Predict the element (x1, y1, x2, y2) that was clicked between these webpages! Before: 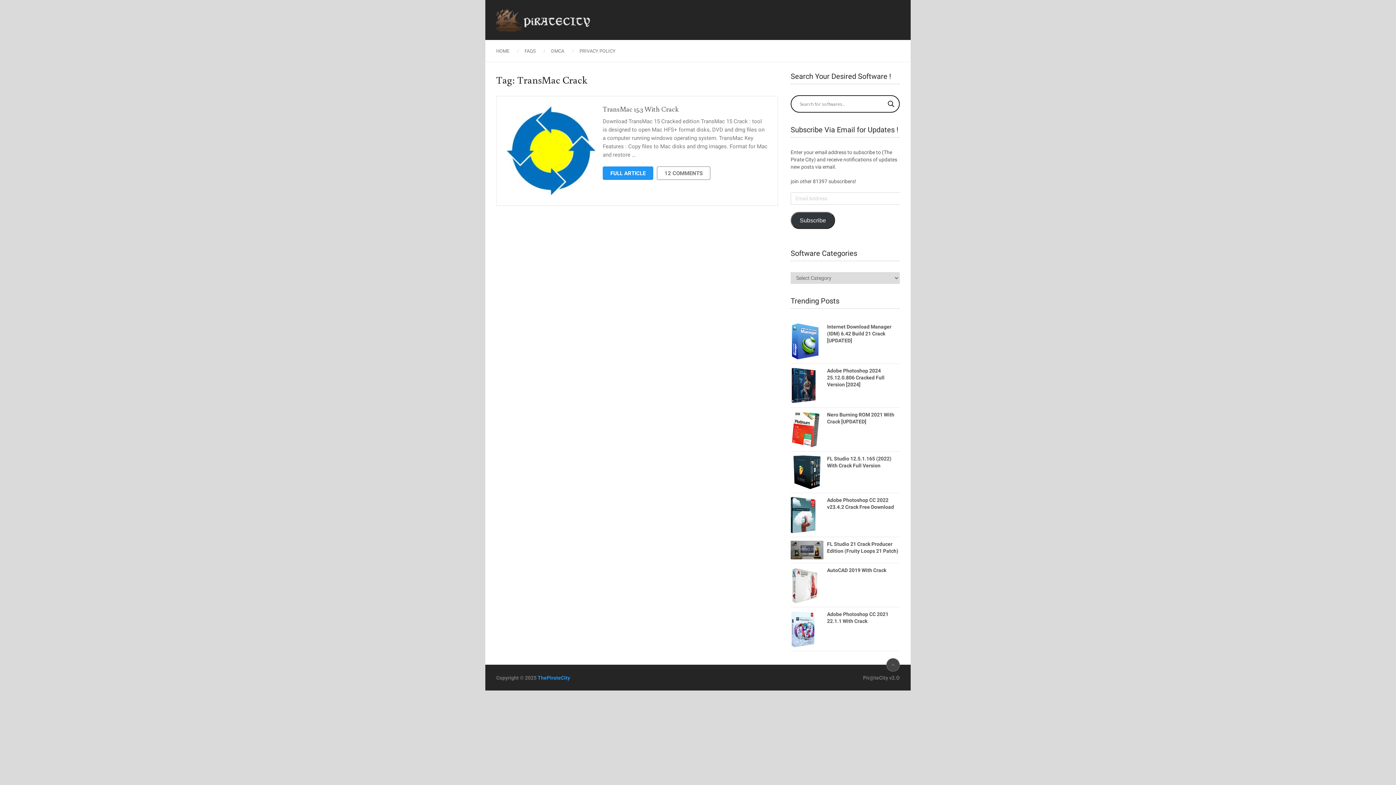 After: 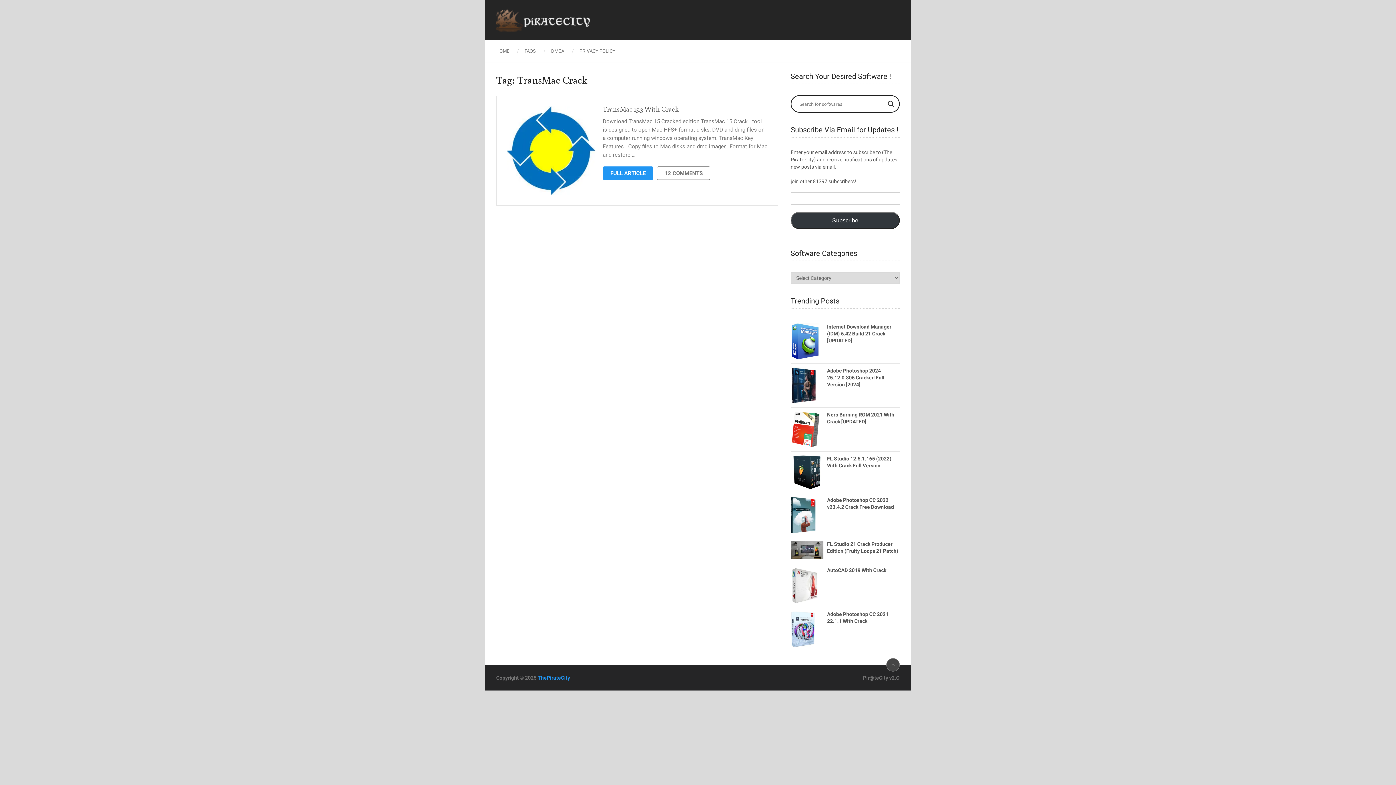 Action: bbox: (790, 212, 835, 229) label: Subscribe